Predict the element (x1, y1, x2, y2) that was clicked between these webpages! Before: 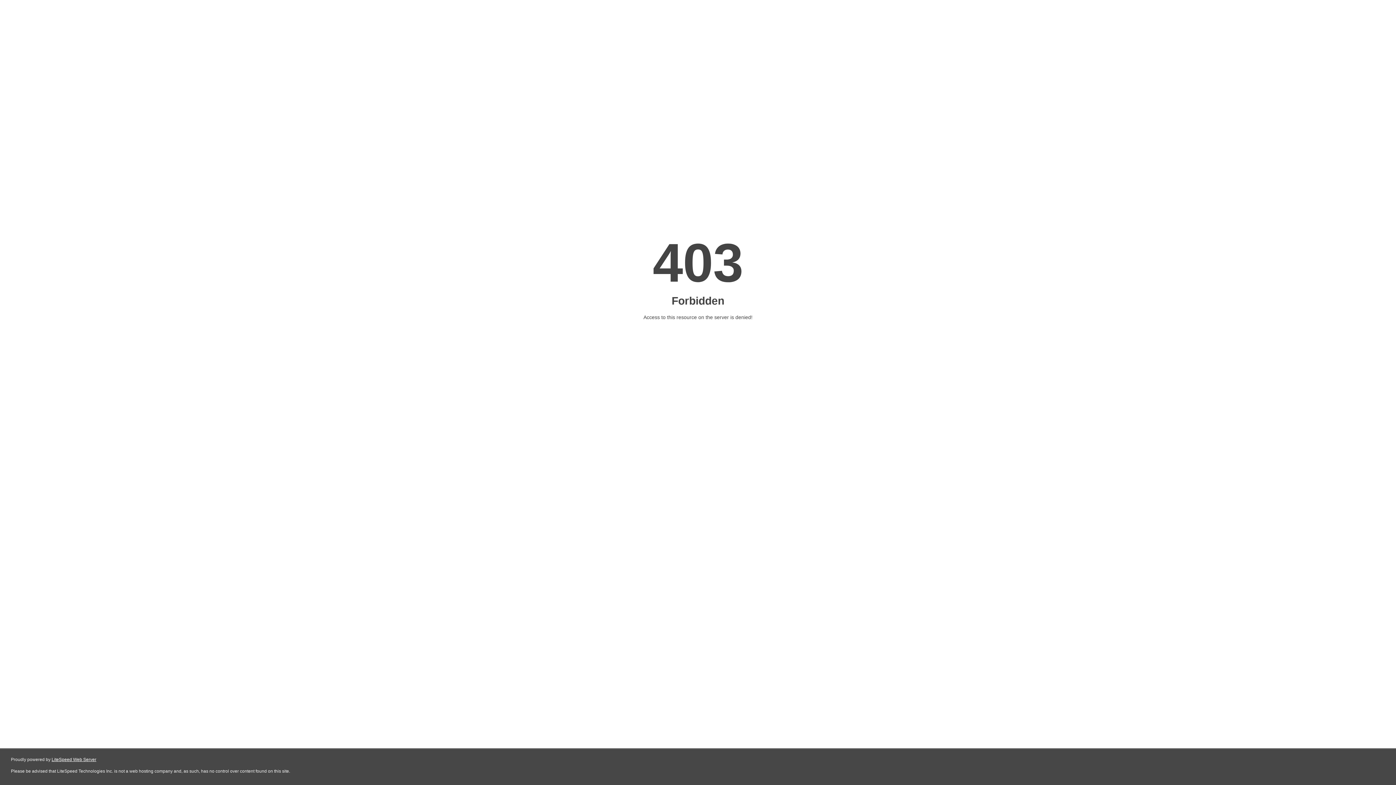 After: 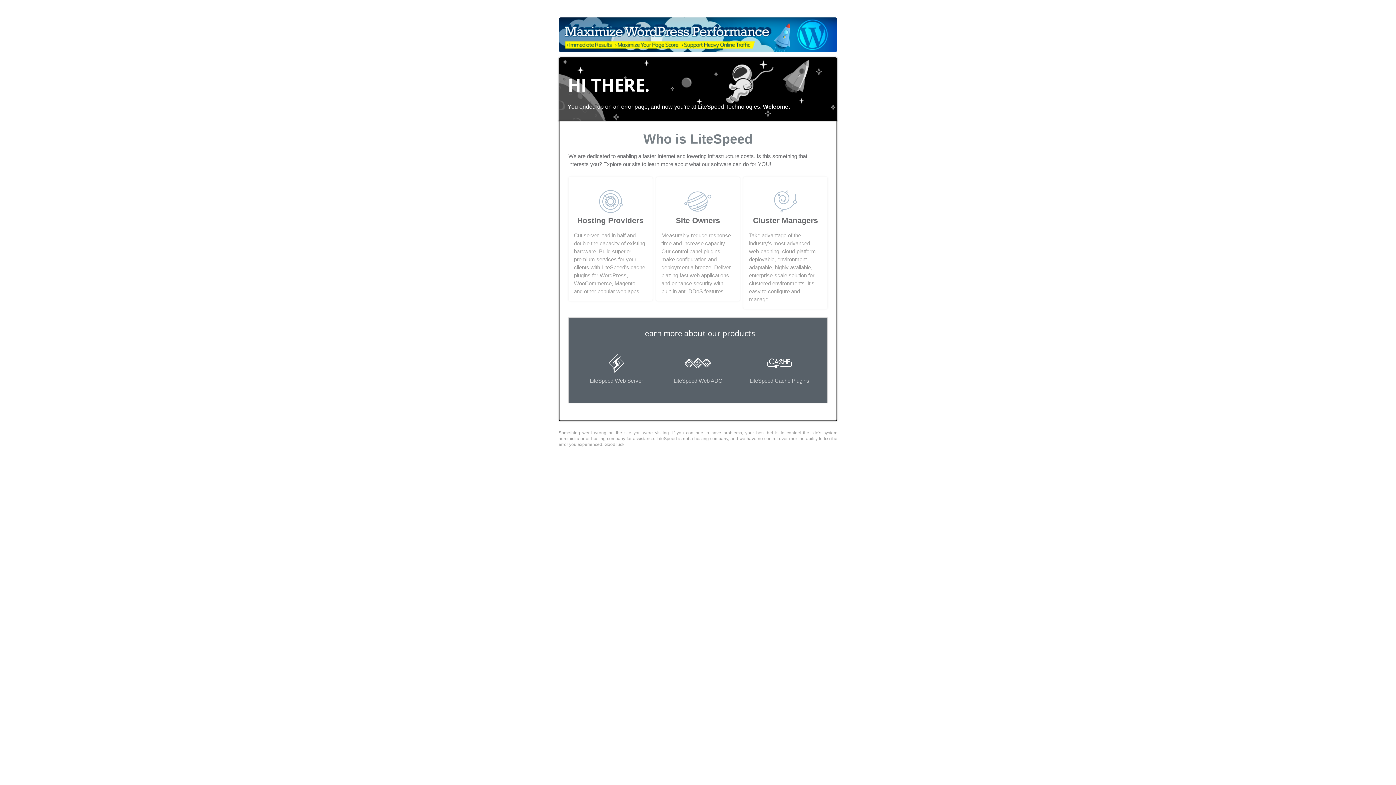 Action: bbox: (51, 757, 96, 762) label: LiteSpeed Web Server